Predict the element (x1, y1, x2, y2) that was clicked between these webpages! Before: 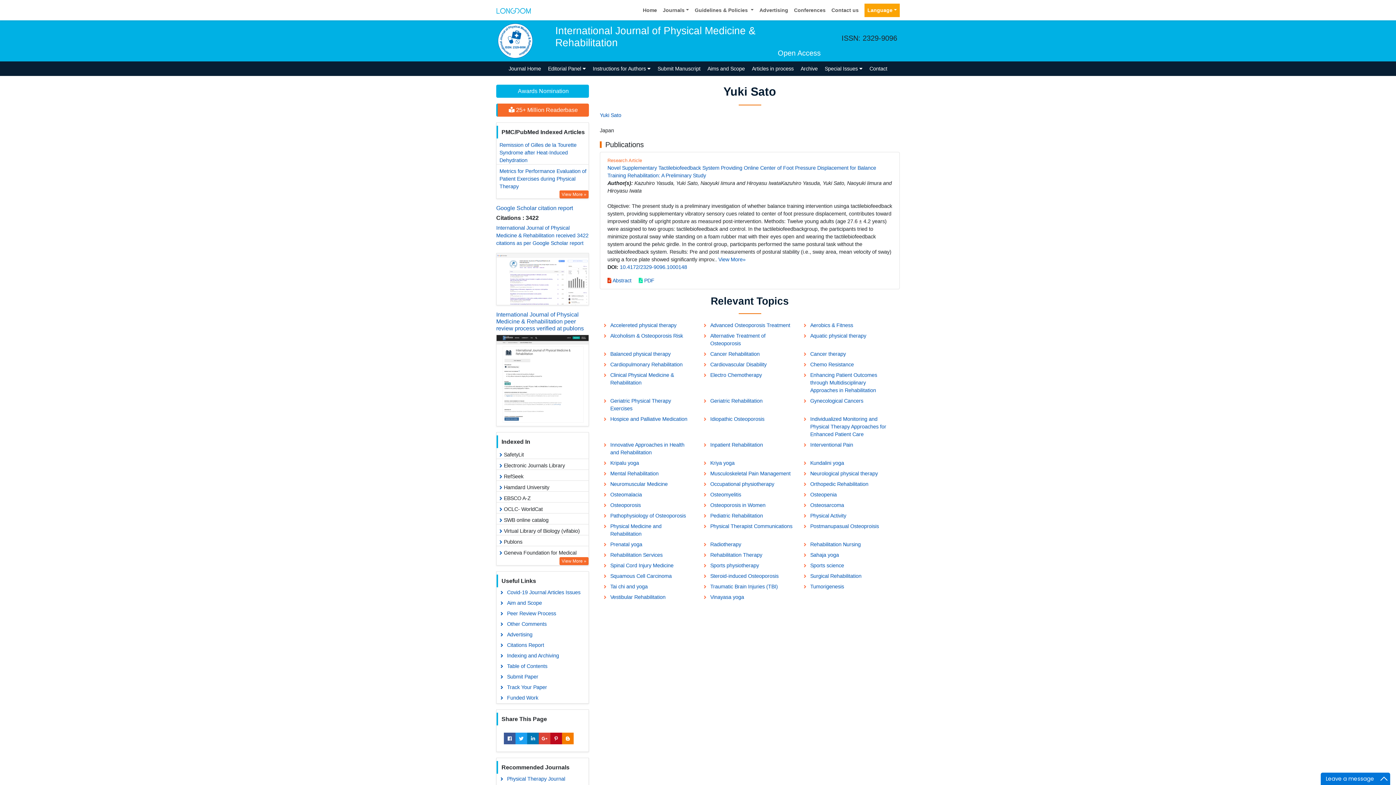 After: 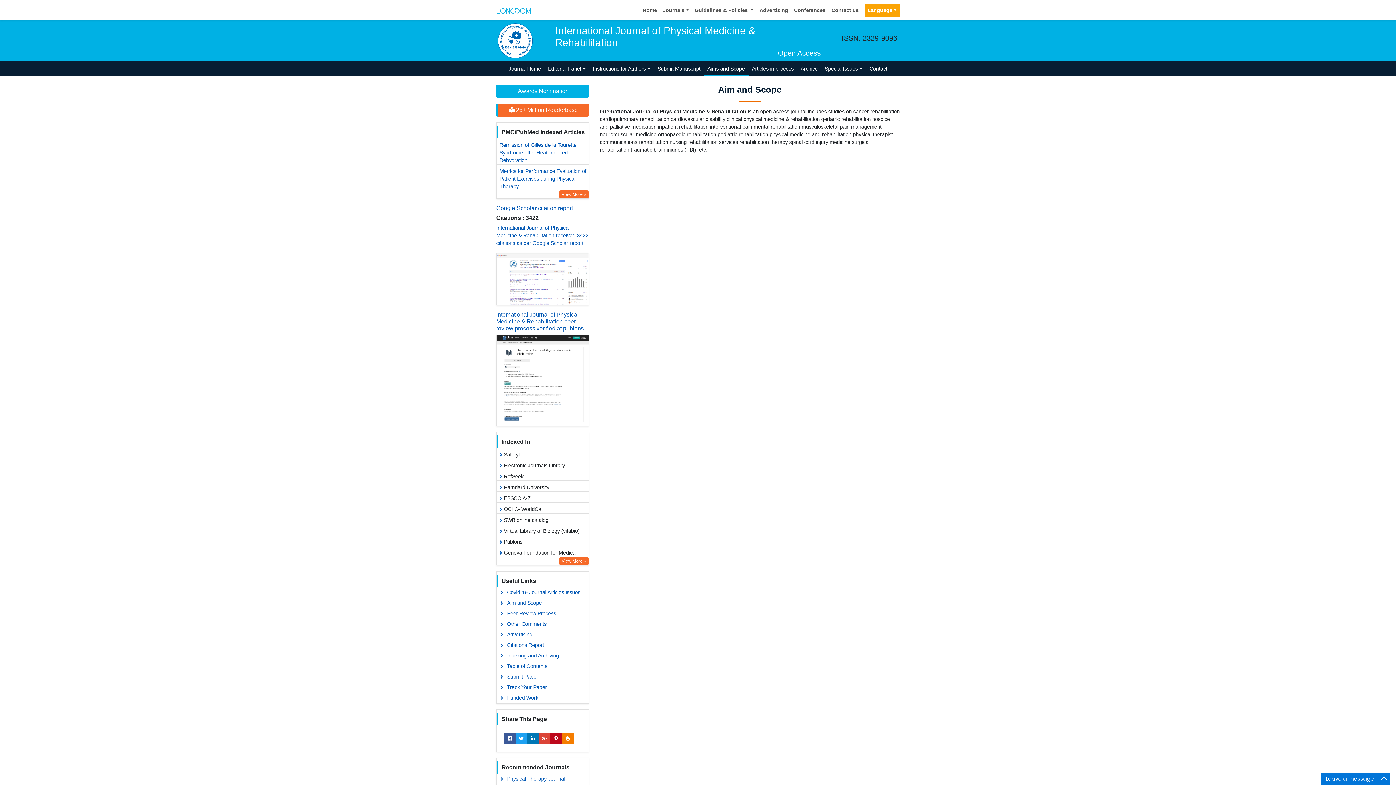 Action: label: Aim and Scope bbox: (496, 598, 588, 608)